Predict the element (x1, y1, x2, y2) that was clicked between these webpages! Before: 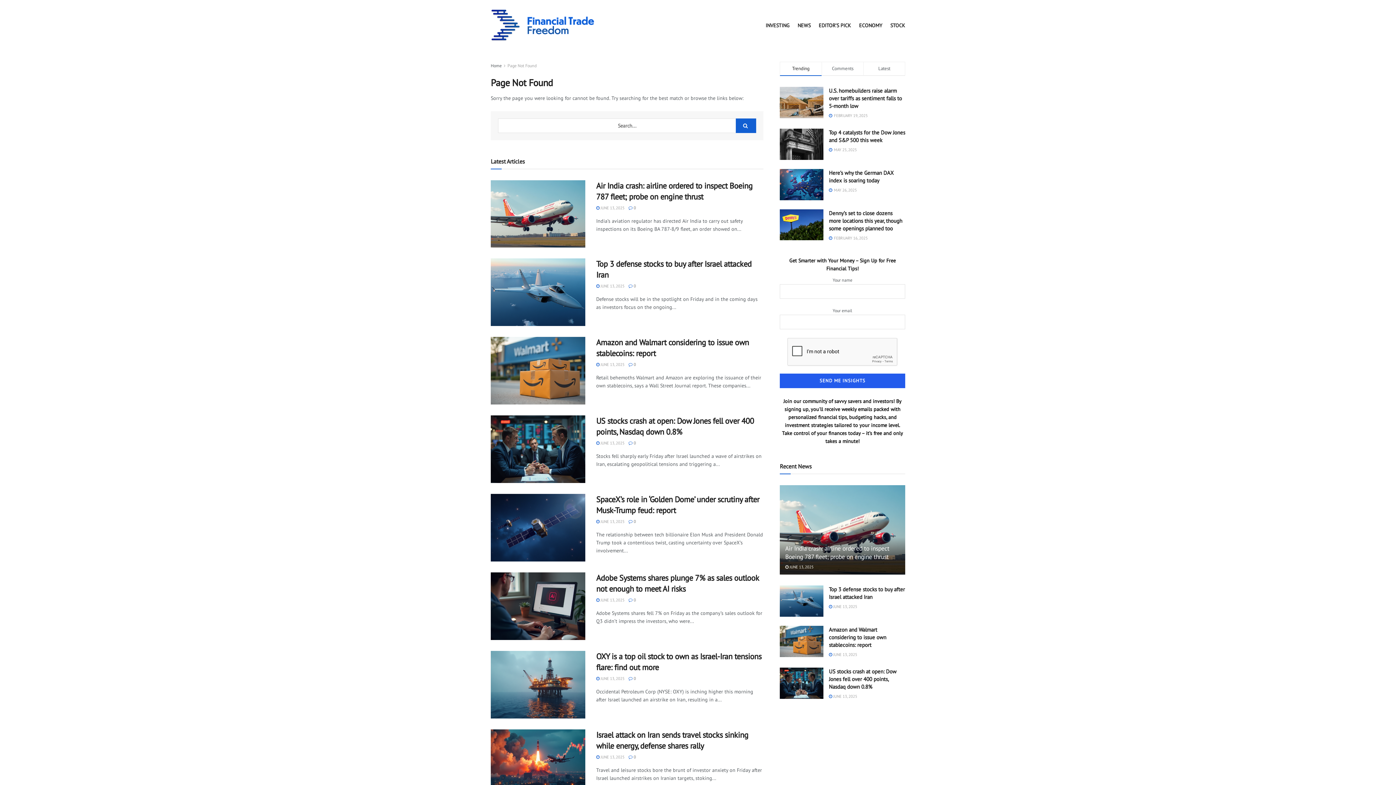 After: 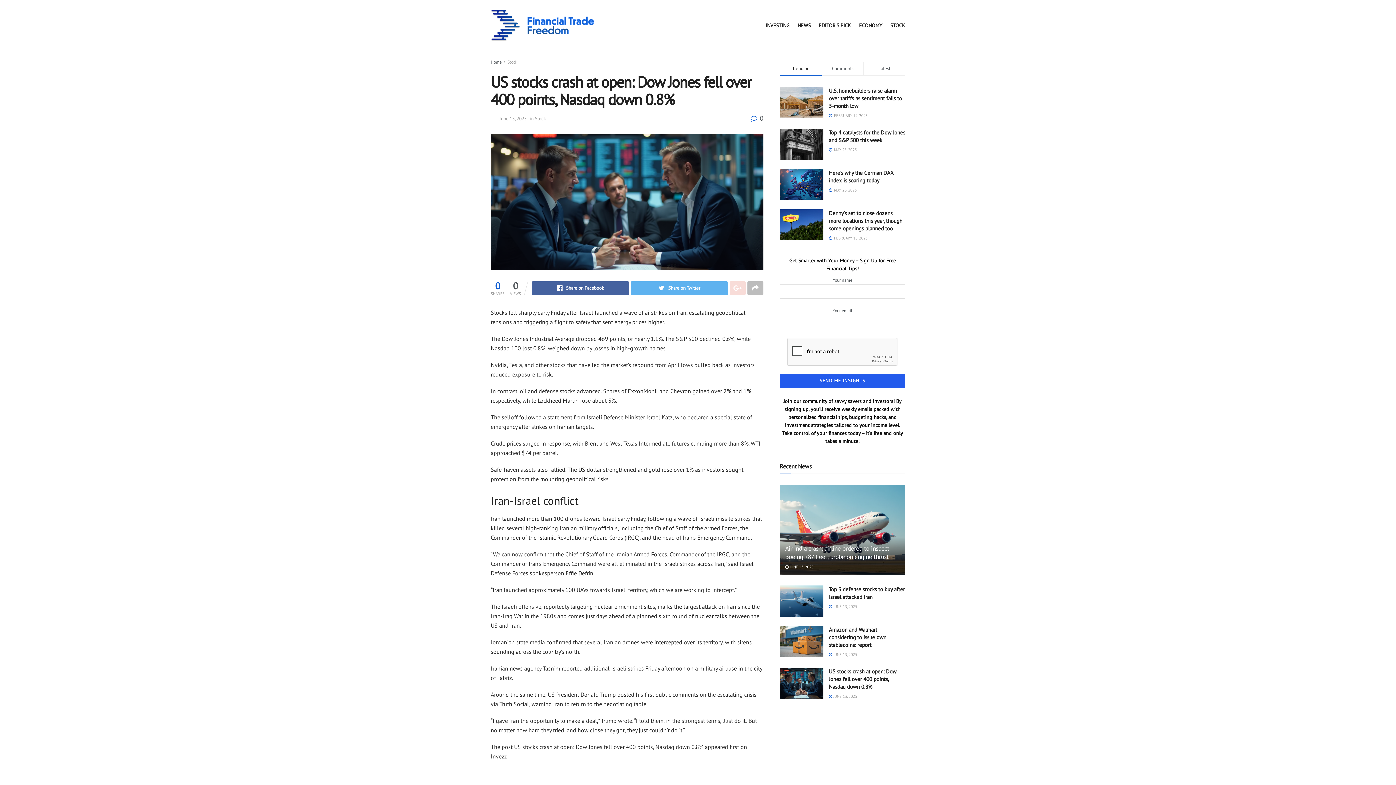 Action: bbox: (829, 668, 896, 690) label: US stocks crash at open: Dow Jones fell over 400 points, Nasdaq down 0.8%